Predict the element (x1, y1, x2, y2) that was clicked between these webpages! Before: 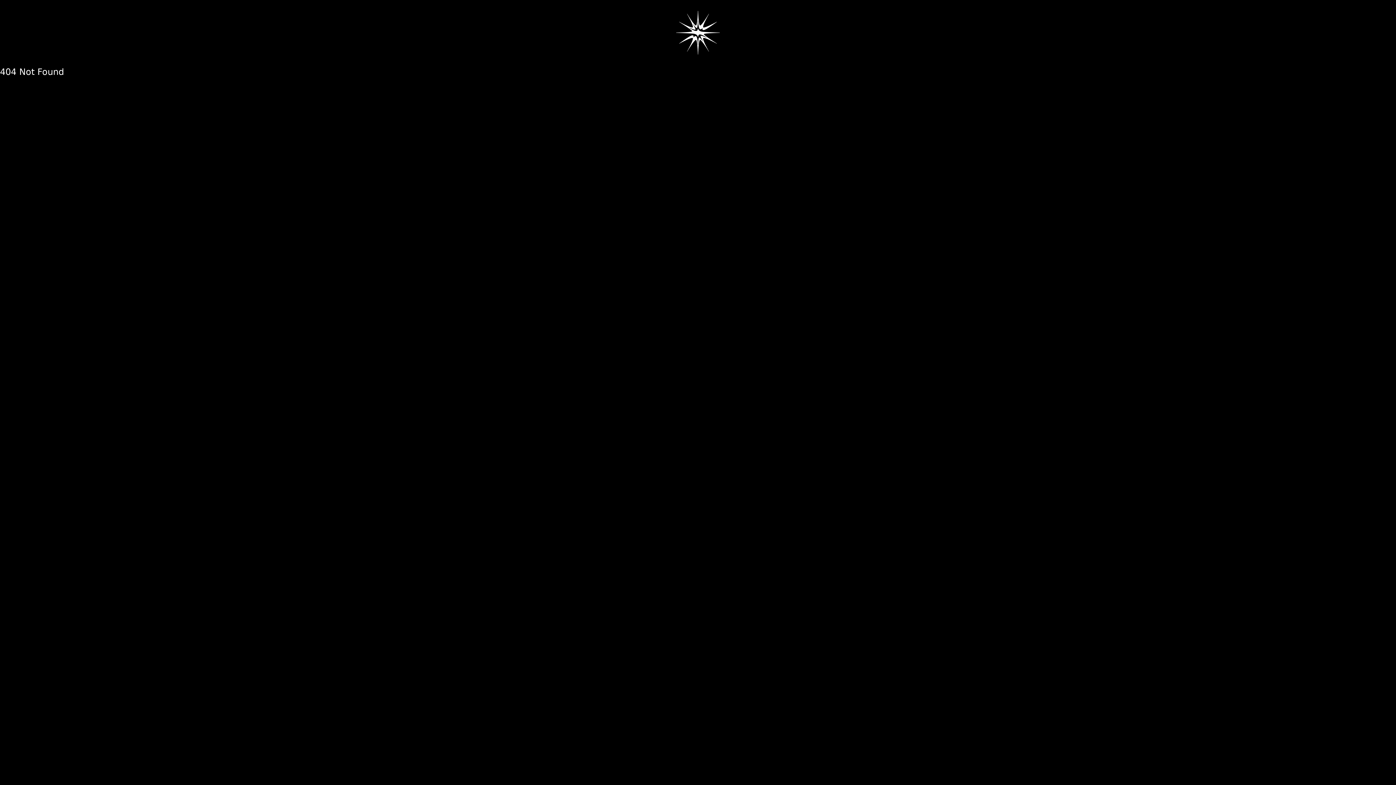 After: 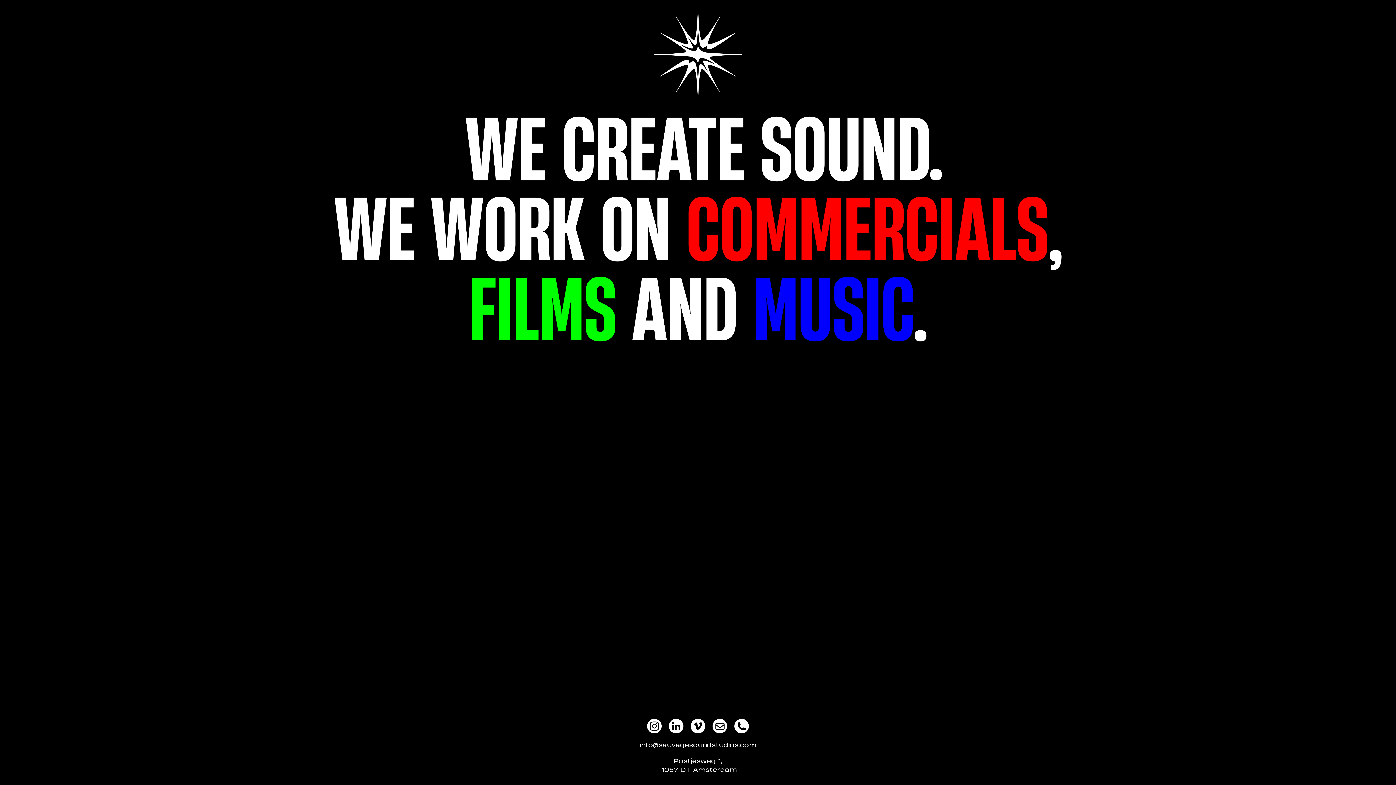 Action: bbox: (0, 10, 1396, 54)